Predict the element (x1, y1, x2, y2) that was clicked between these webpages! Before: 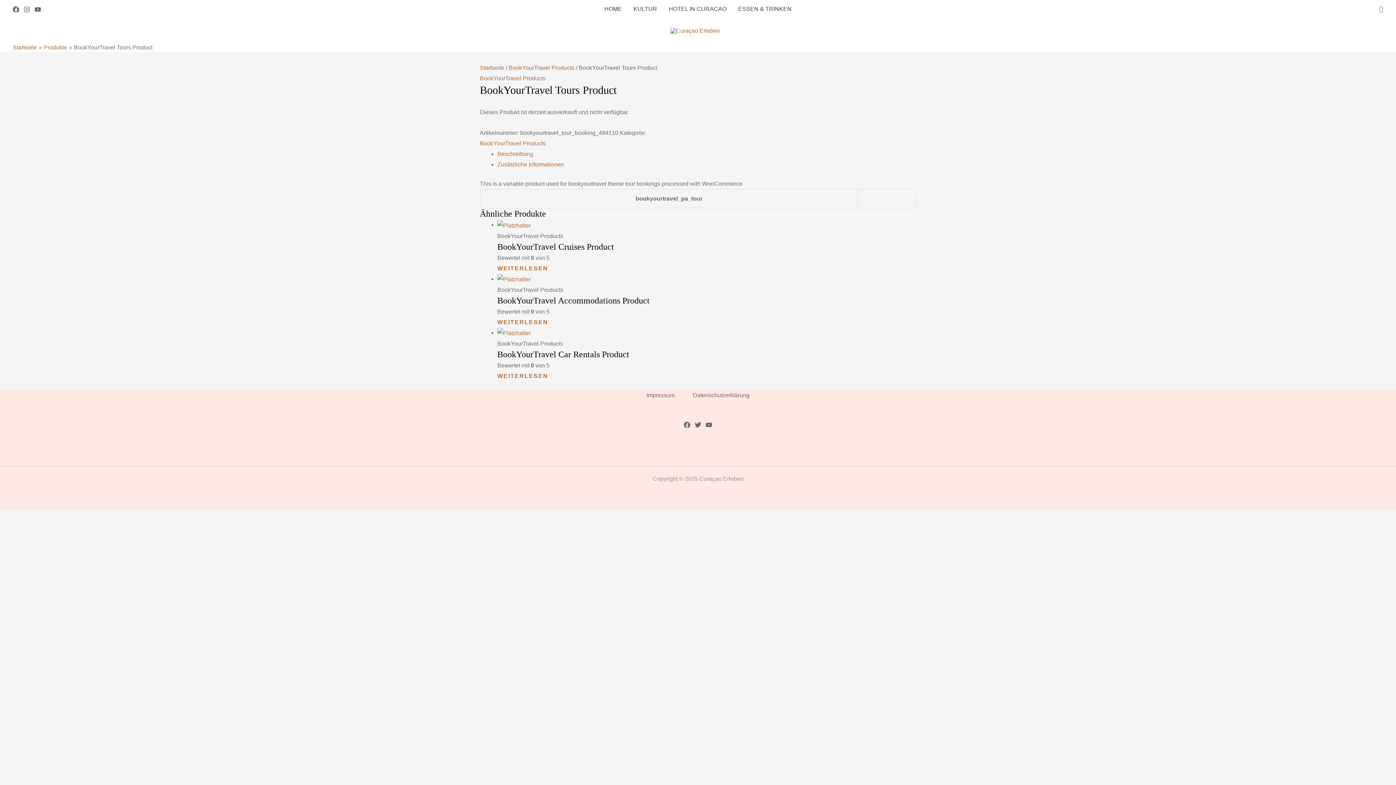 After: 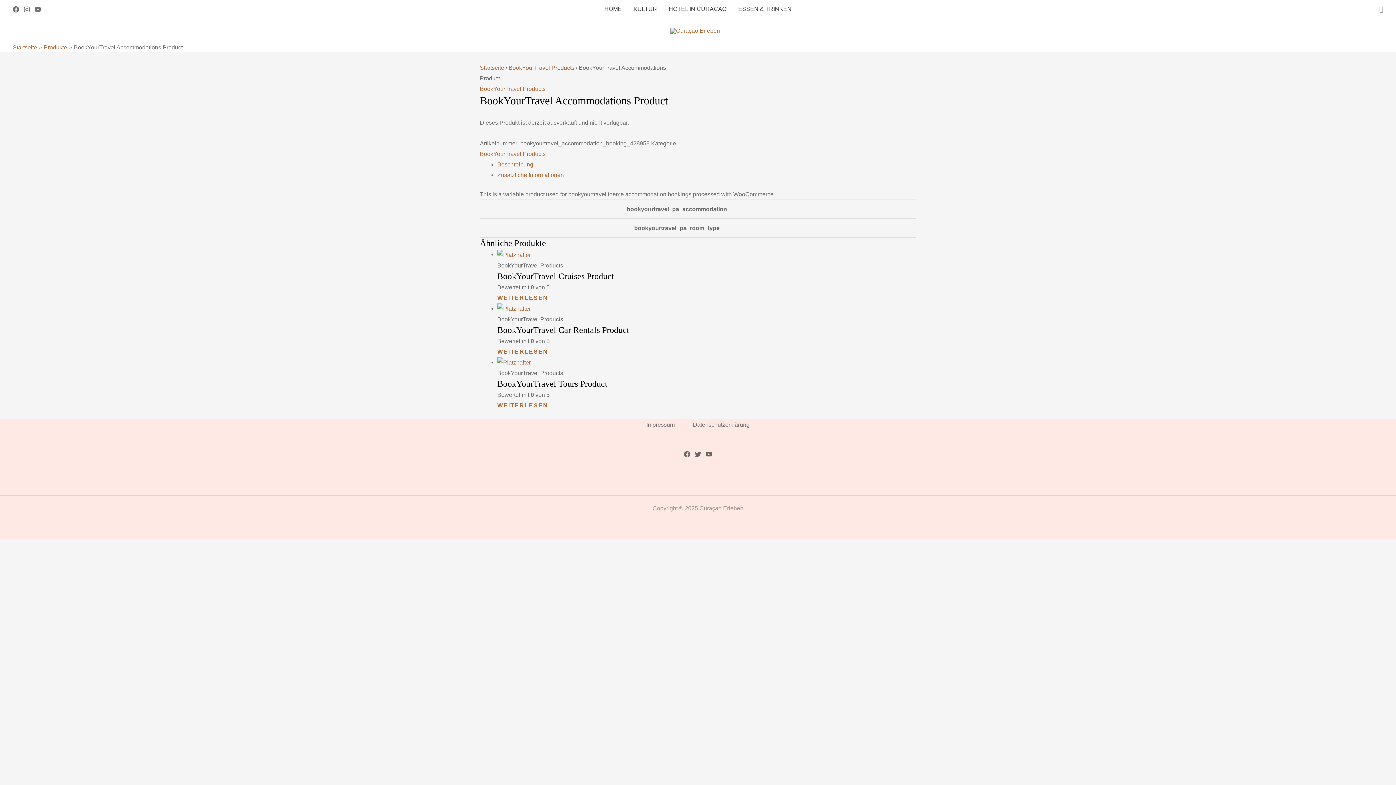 Action: bbox: (497, 275, 530, 282)